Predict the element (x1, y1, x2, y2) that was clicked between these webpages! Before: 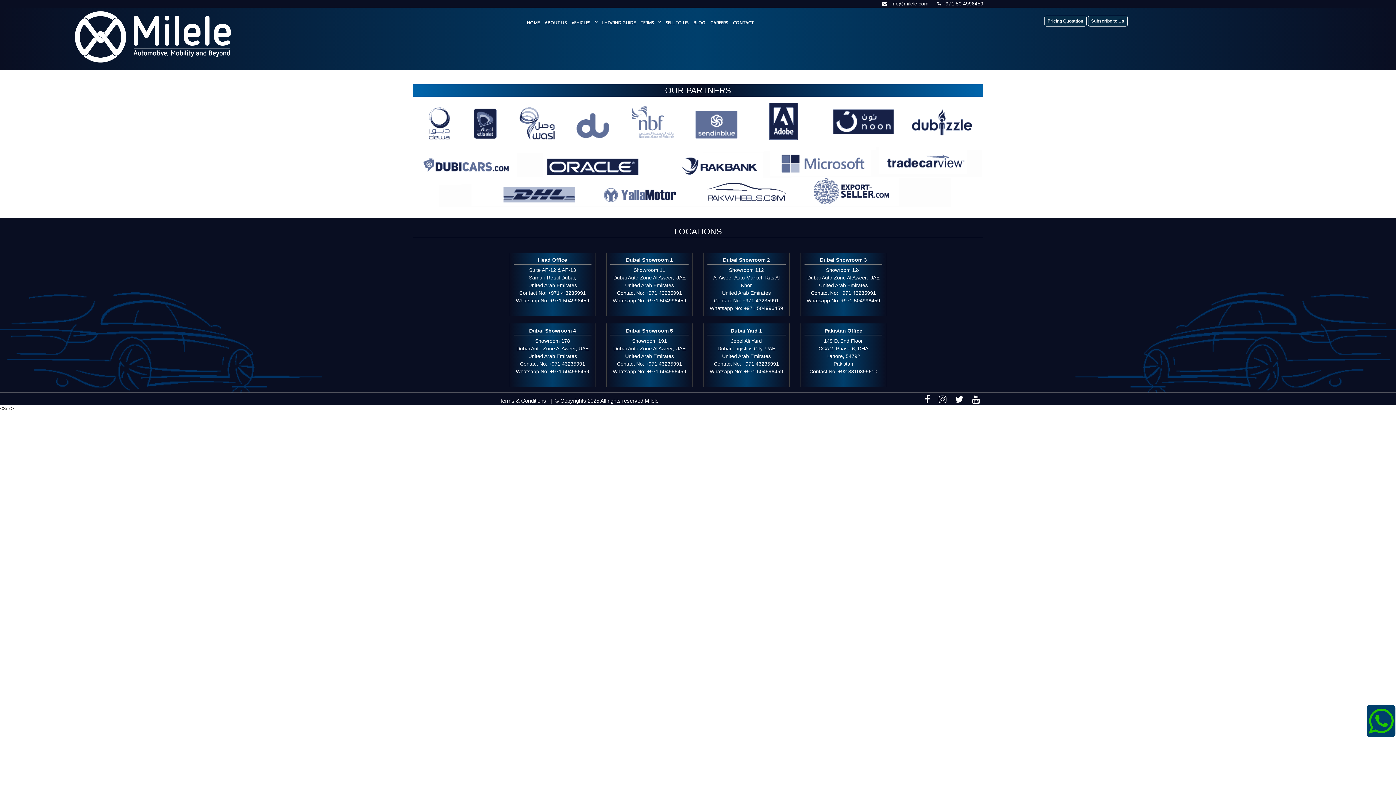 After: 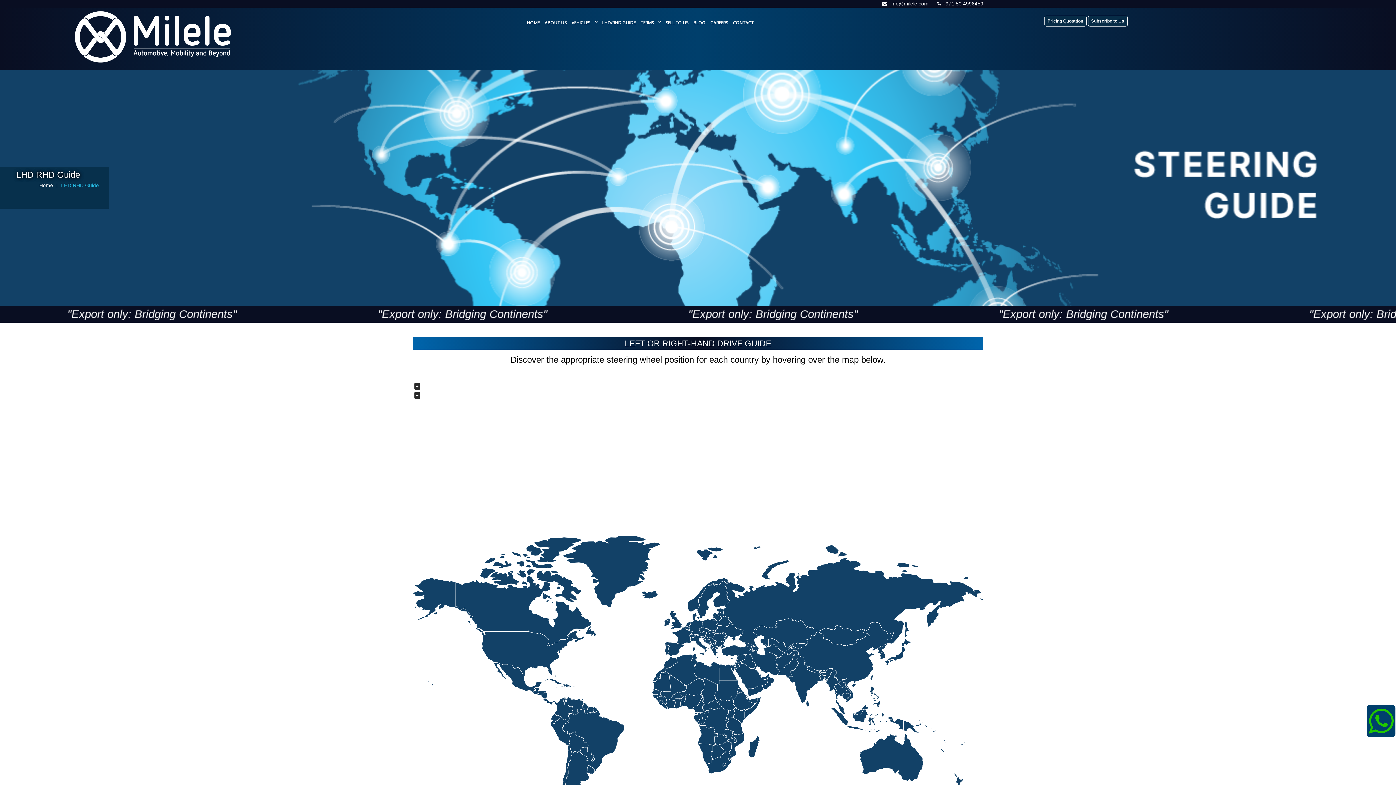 Action: bbox: (602, 19, 635, 25) label: LHD/RHD GUIDE